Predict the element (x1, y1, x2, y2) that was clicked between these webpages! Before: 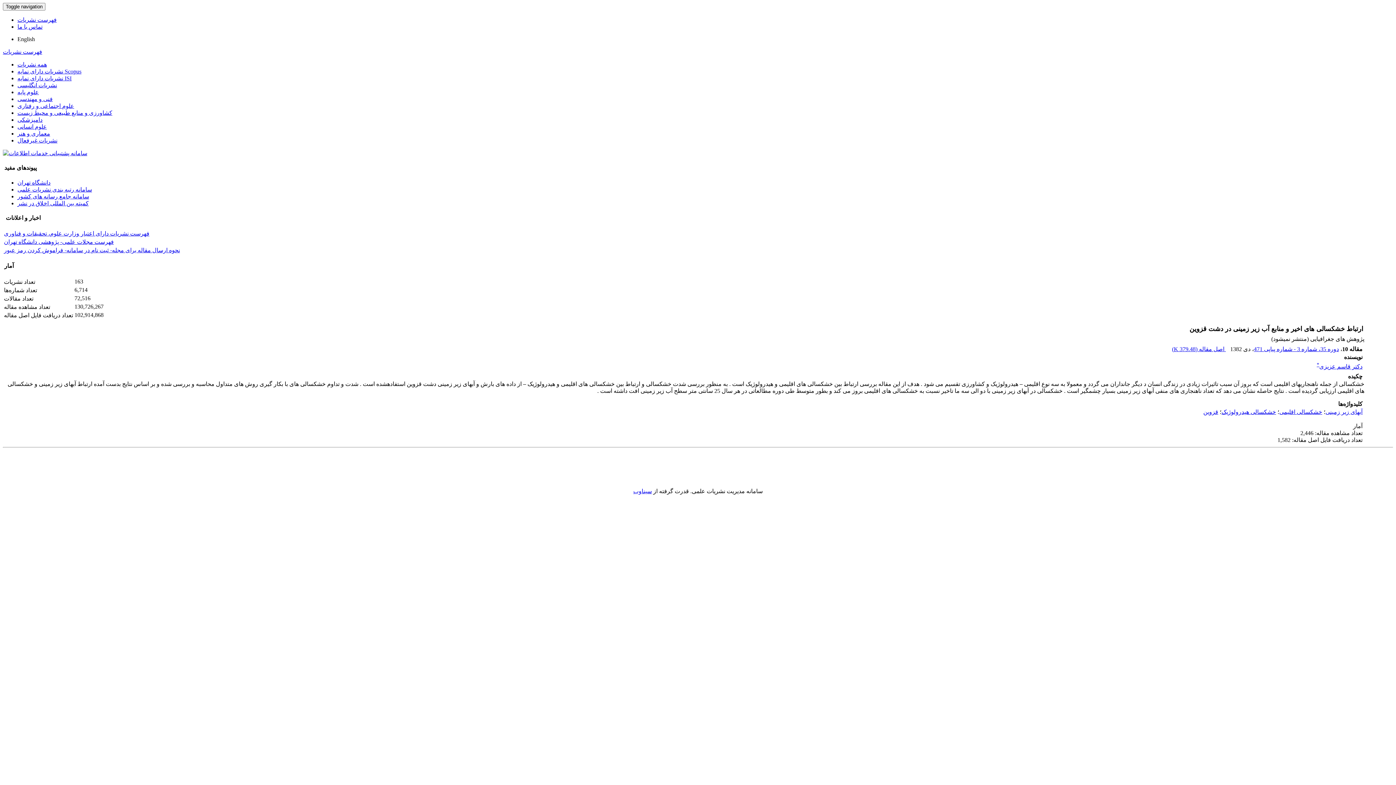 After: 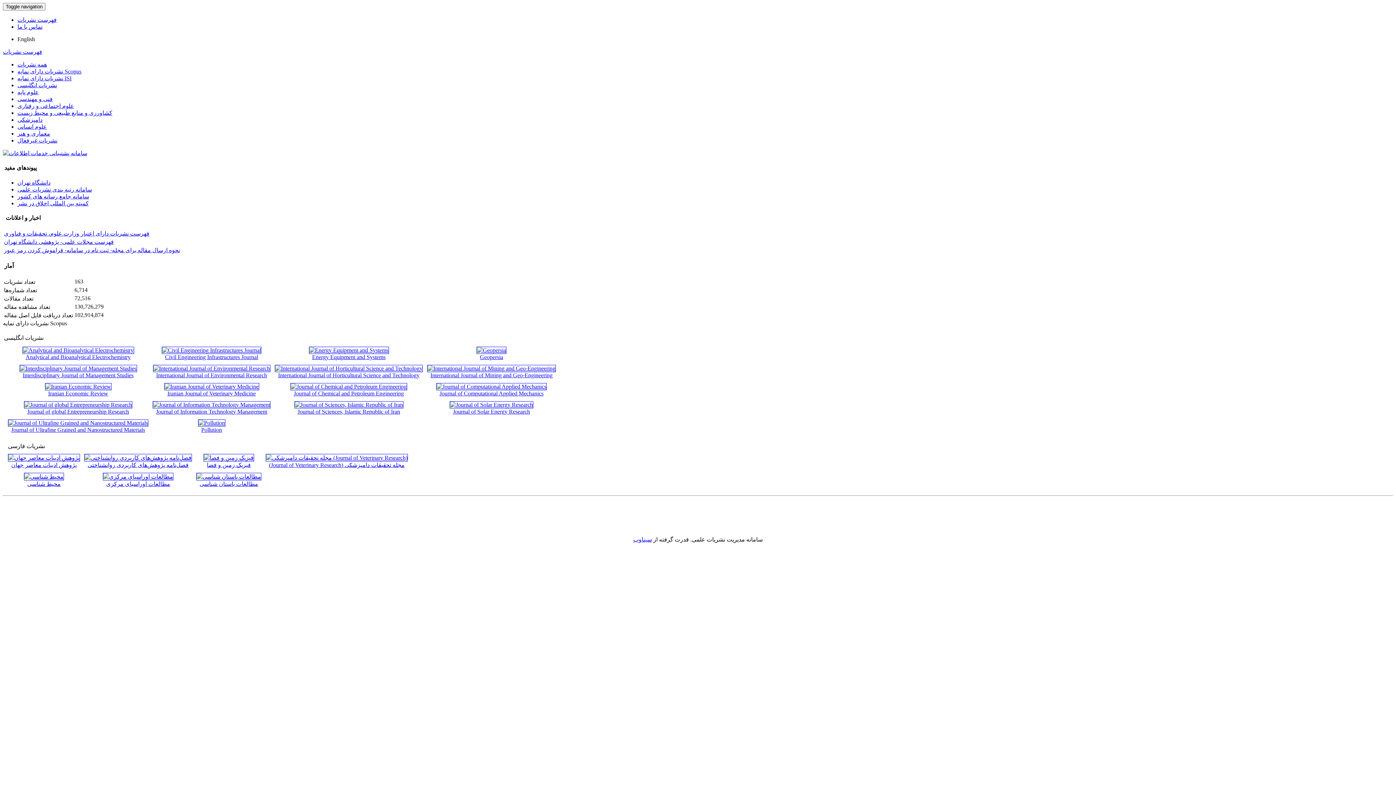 Action: bbox: (17, 68, 81, 74) label: نشریات دارای نمایه Scopus